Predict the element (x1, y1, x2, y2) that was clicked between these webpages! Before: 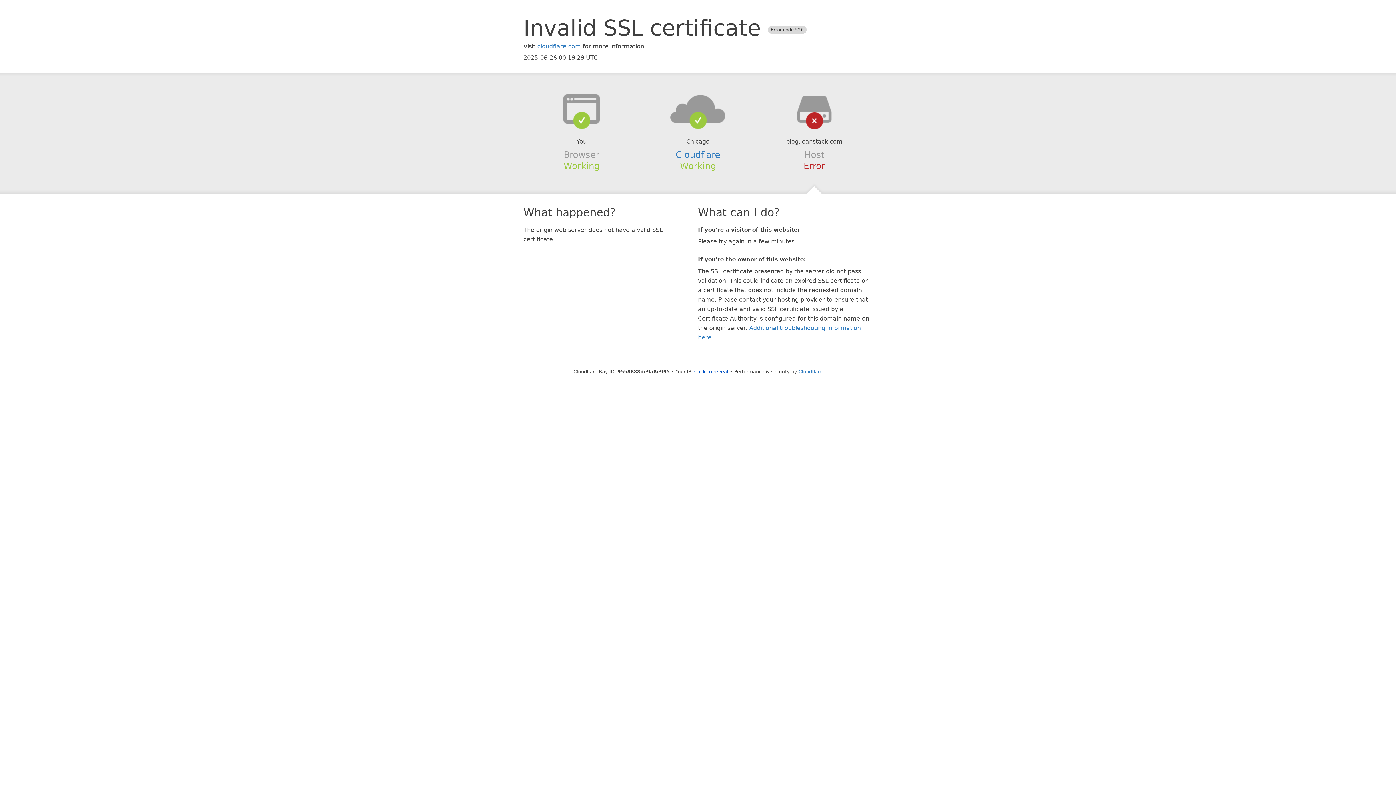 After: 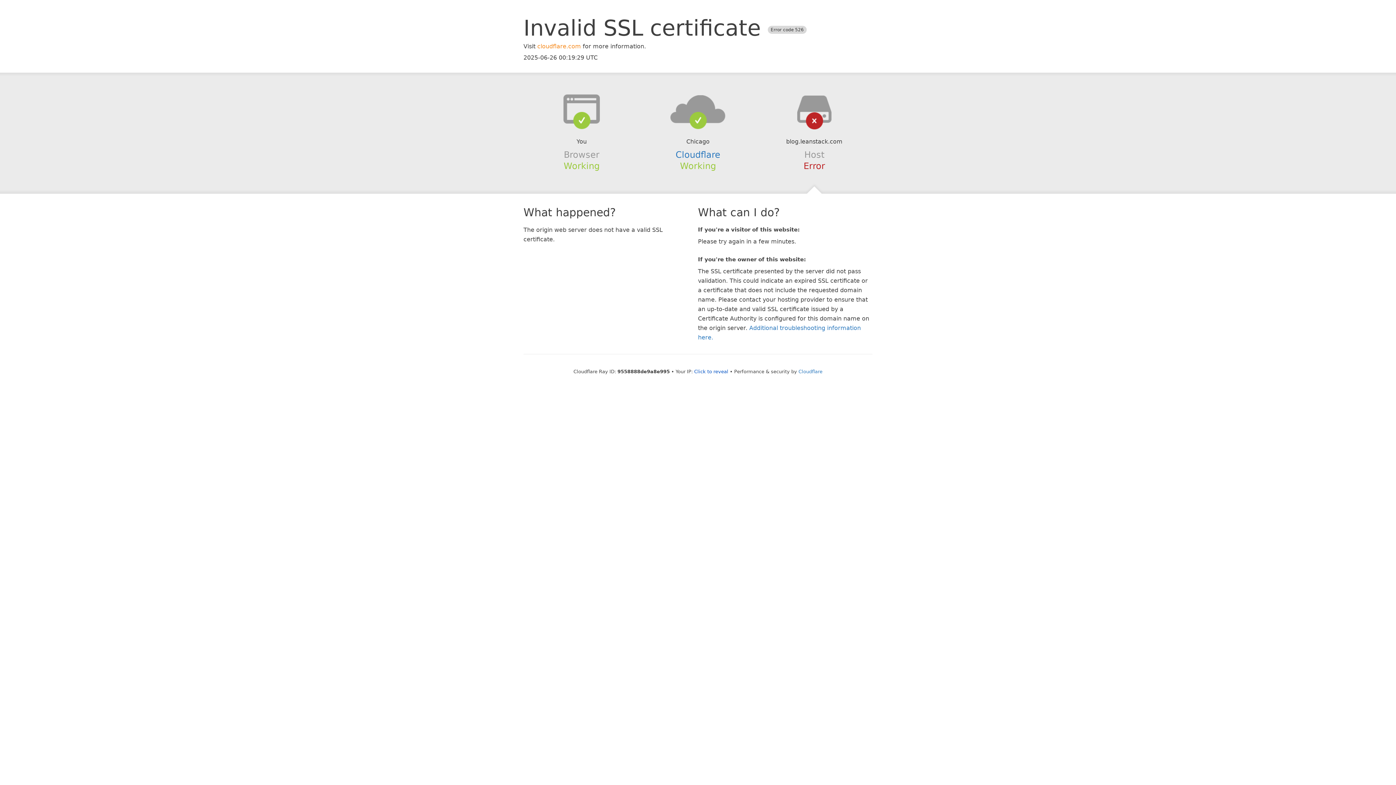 Action: bbox: (537, 42, 581, 49) label: cloudflare.com